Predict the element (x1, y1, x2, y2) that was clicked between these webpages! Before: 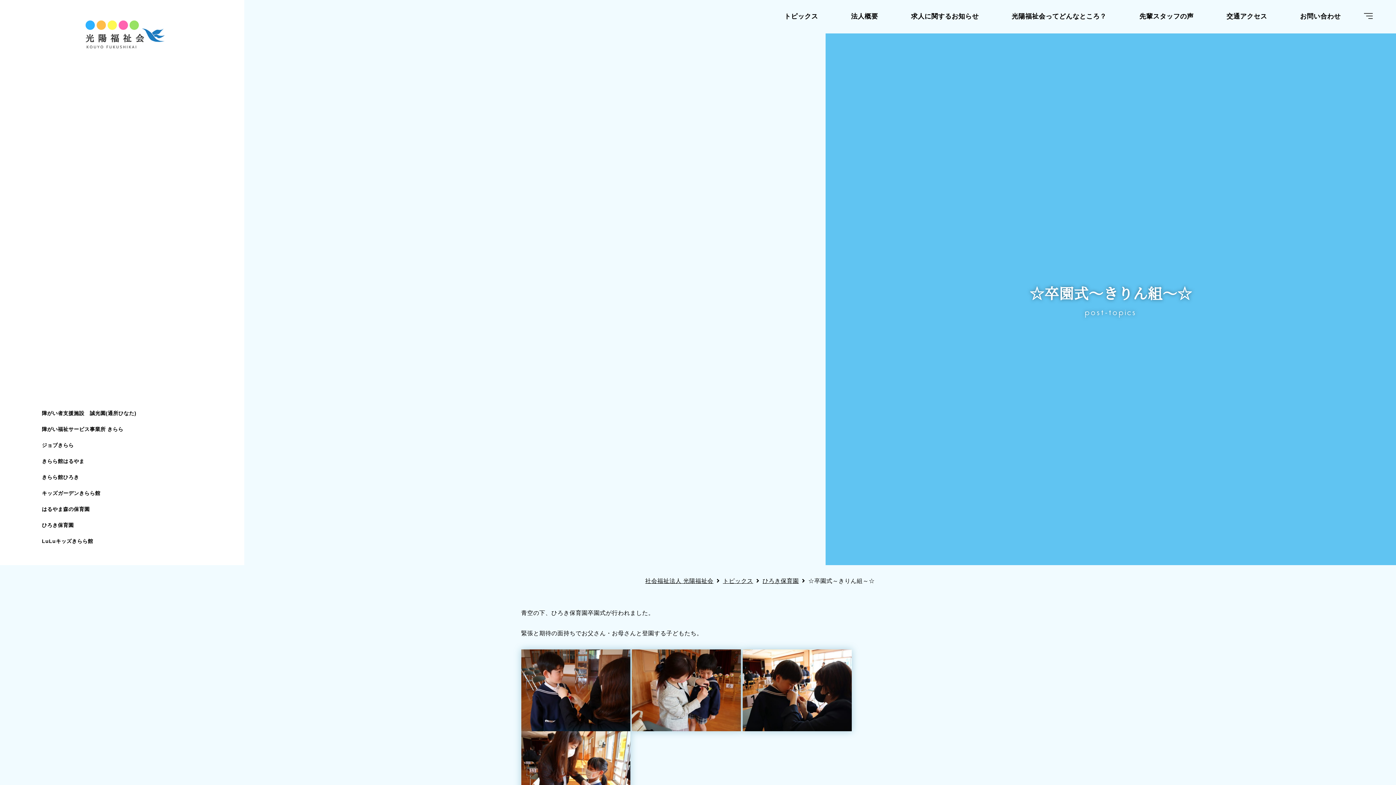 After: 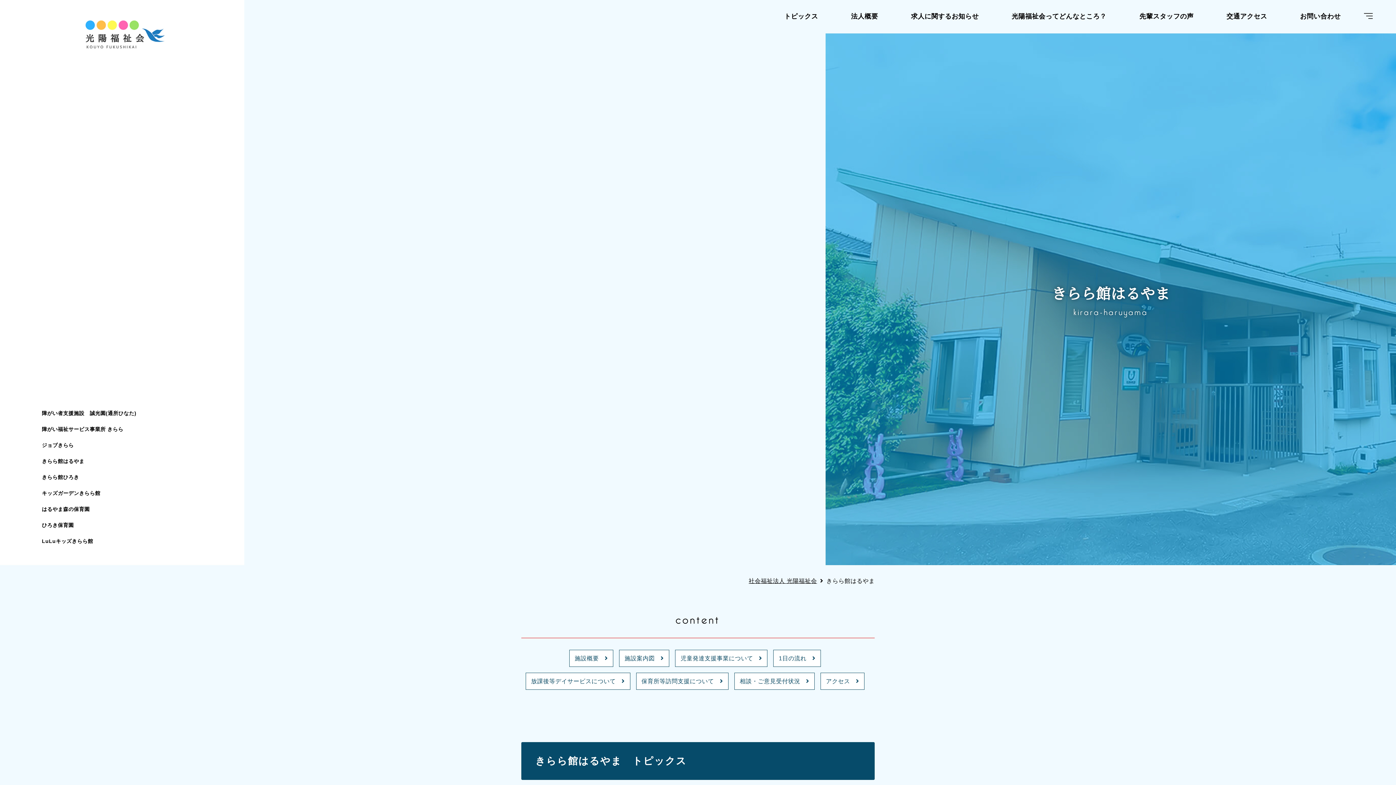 Action: bbox: (41, 458, 84, 464) label: きらら館はるやま